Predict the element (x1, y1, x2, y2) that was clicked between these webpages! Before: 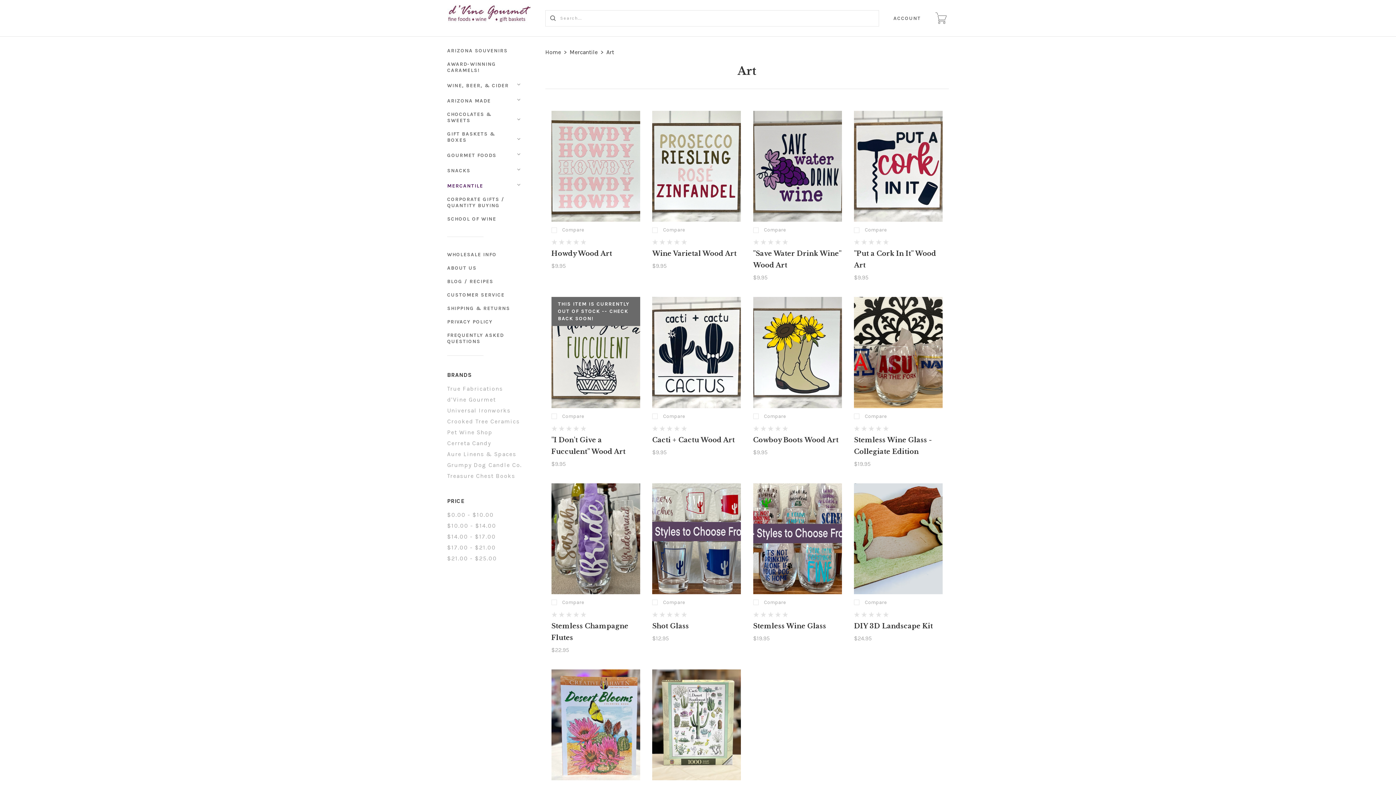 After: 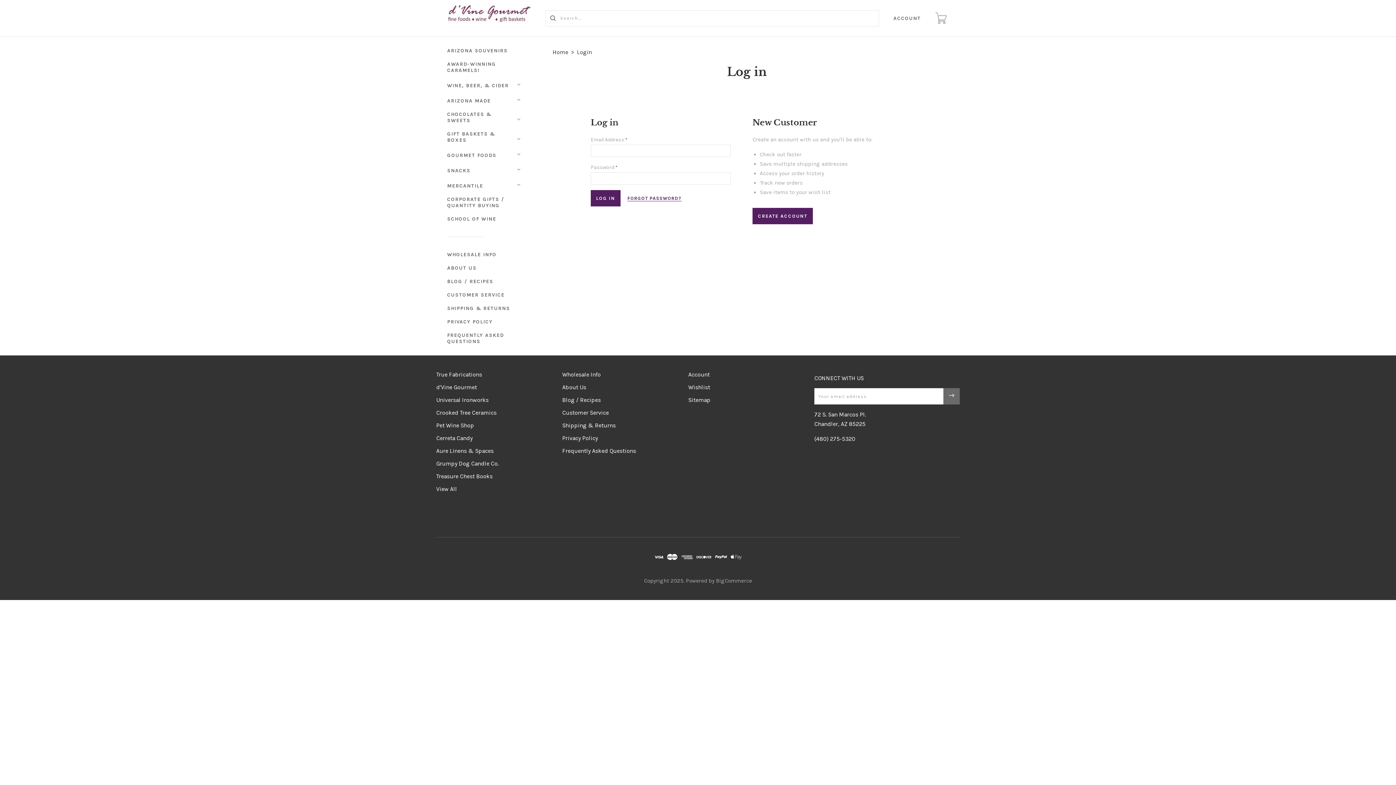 Action: label: ACCOUNT bbox: (893, 15, 921, 21)